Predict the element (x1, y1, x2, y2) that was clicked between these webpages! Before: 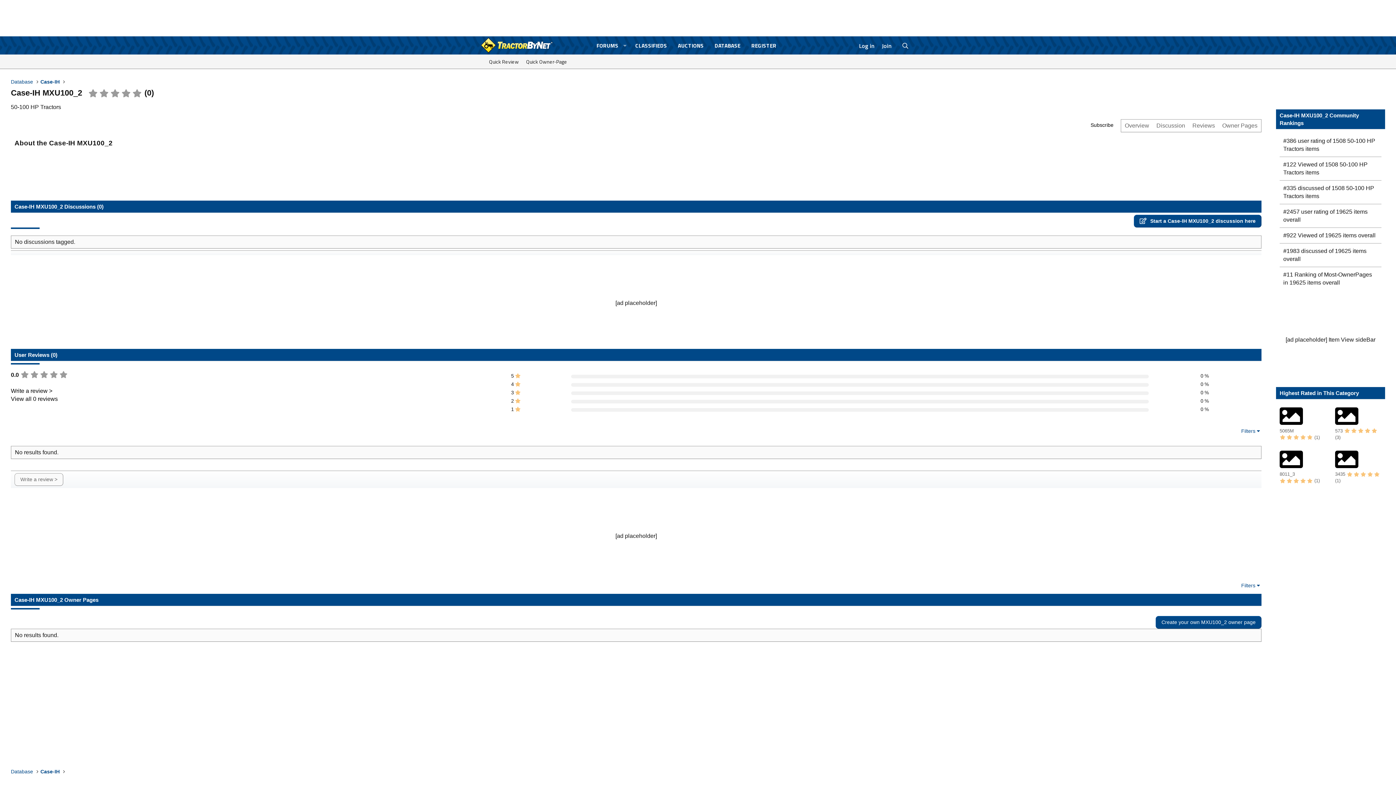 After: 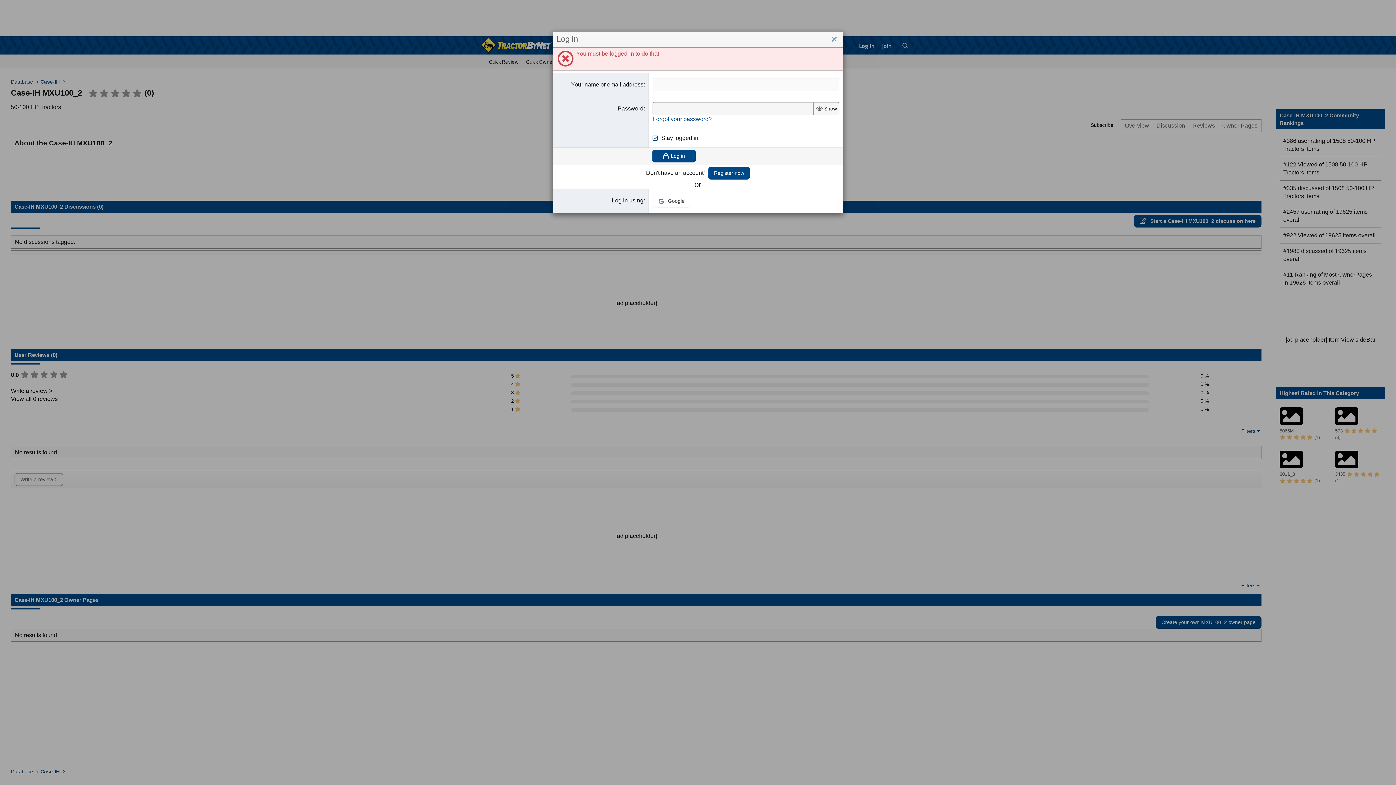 Action: bbox: (1156, 616, 1261, 628) label: Create your own MXU100_2 owner page